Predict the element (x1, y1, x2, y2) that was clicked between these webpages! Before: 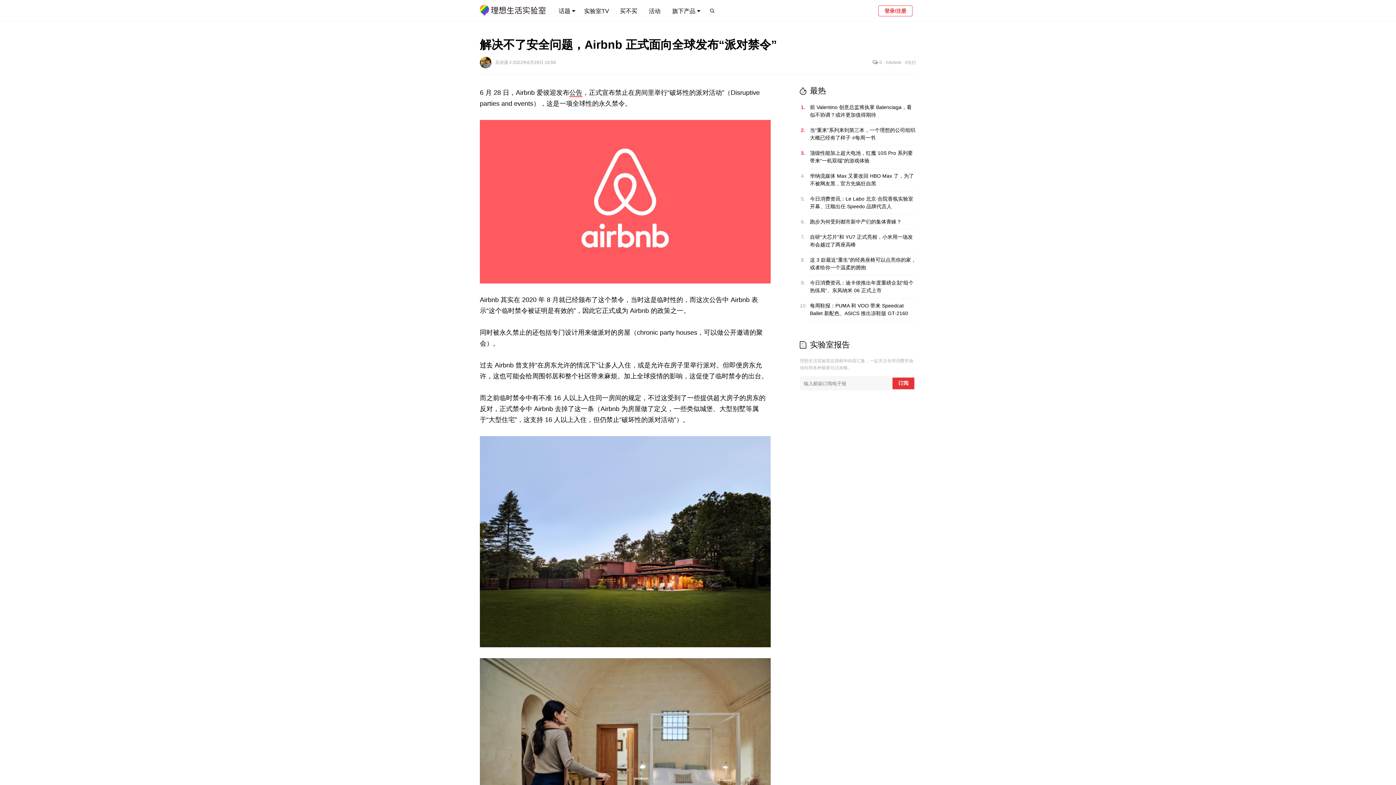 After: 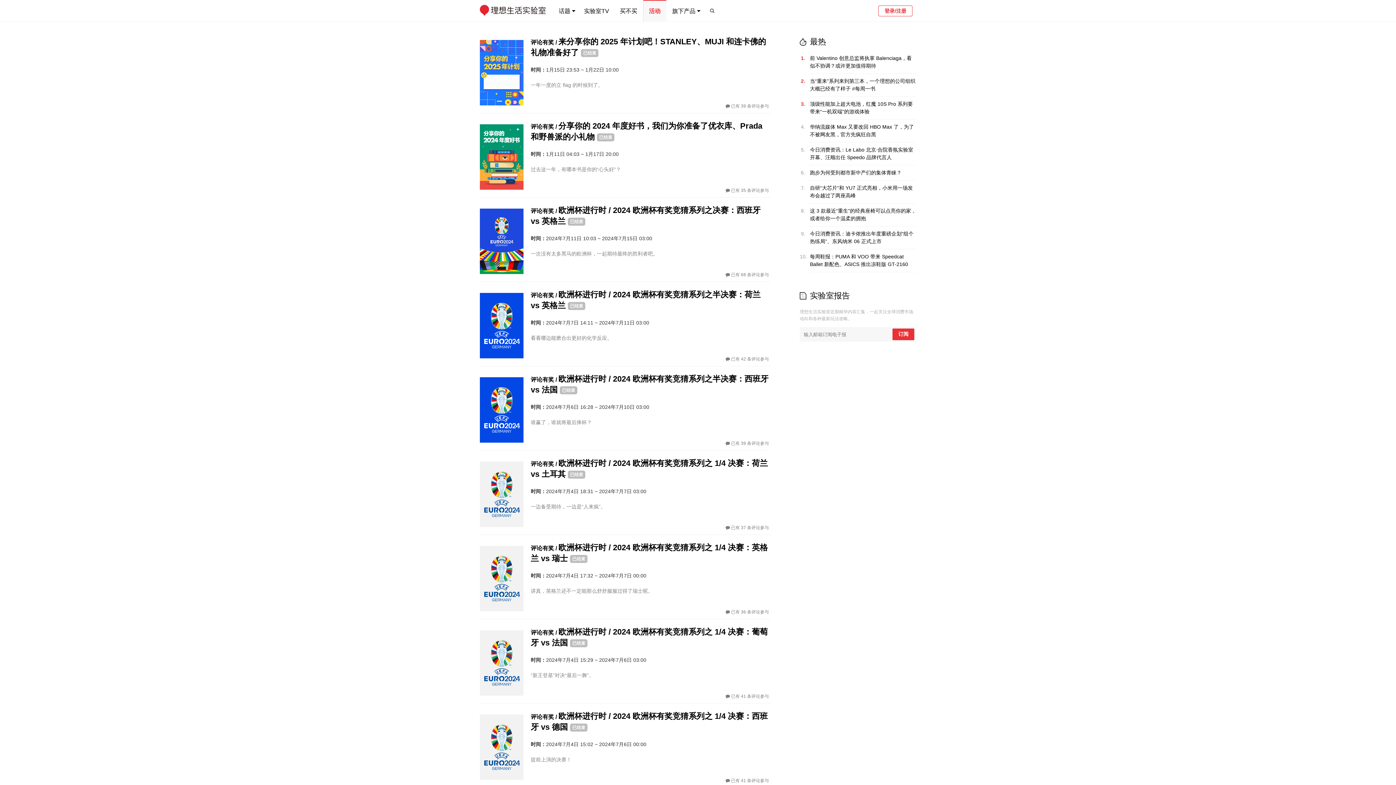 Action: bbox: (649, 0, 660, 21) label: 活动